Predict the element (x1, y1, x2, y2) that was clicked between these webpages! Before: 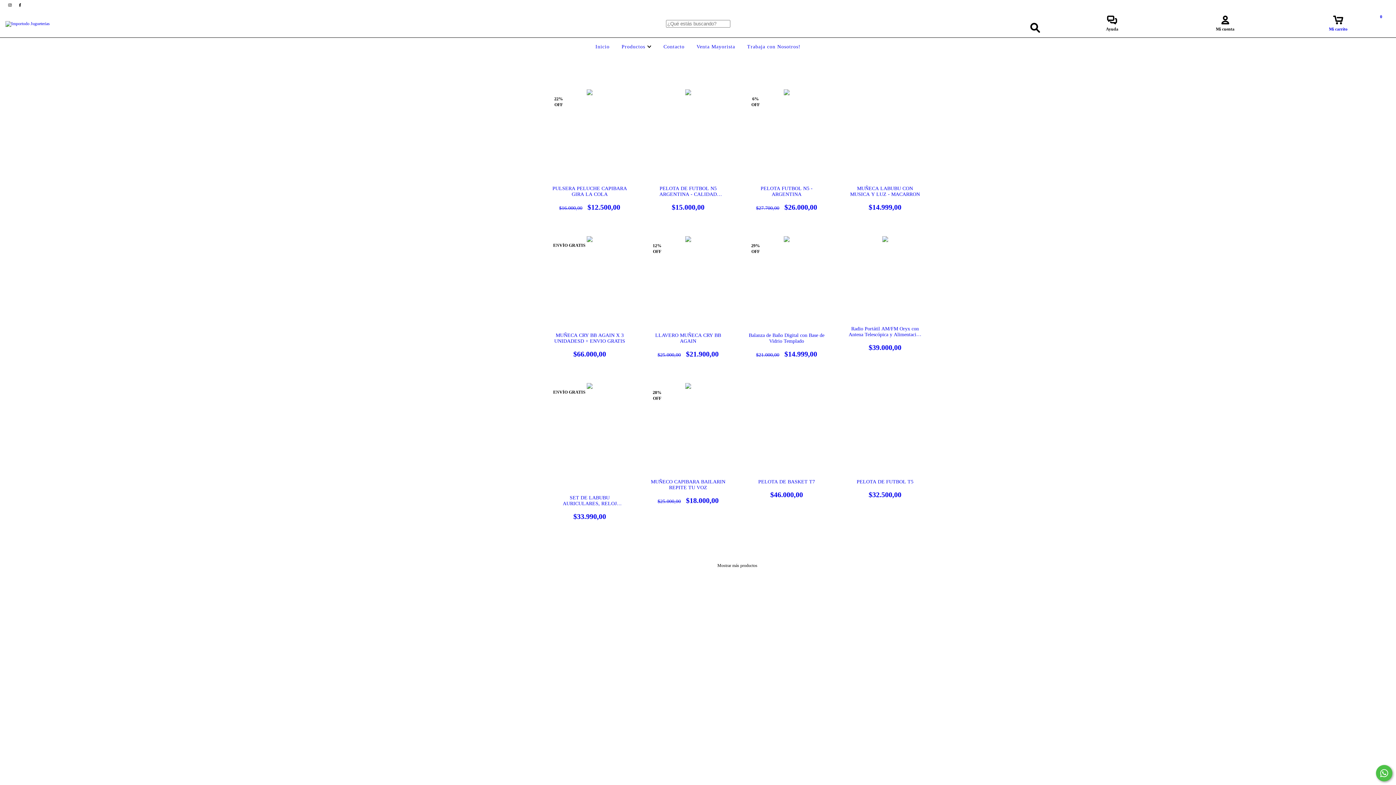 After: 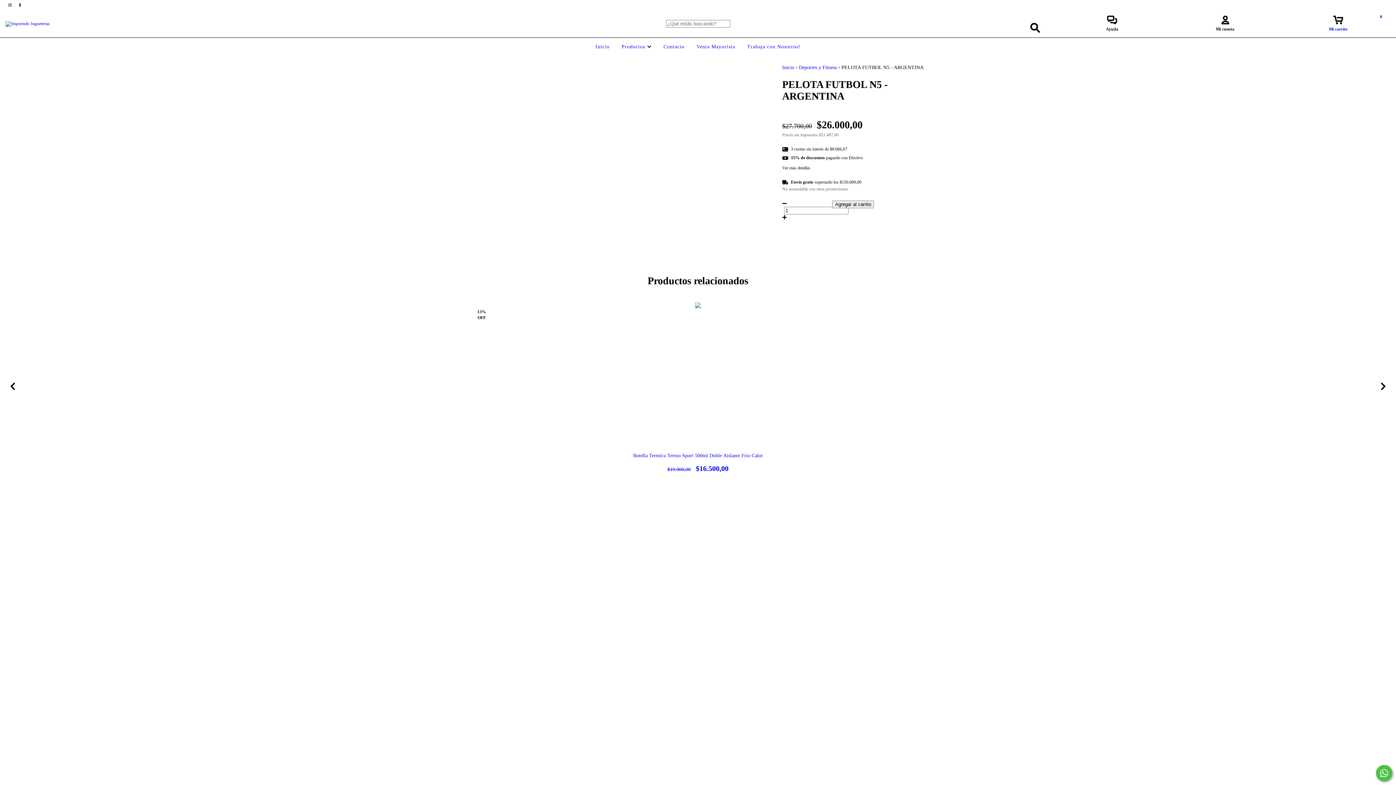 Action: label: PELOTA FUTBOL N5 - ARGENTINA bbox: (748, 185, 824, 211)